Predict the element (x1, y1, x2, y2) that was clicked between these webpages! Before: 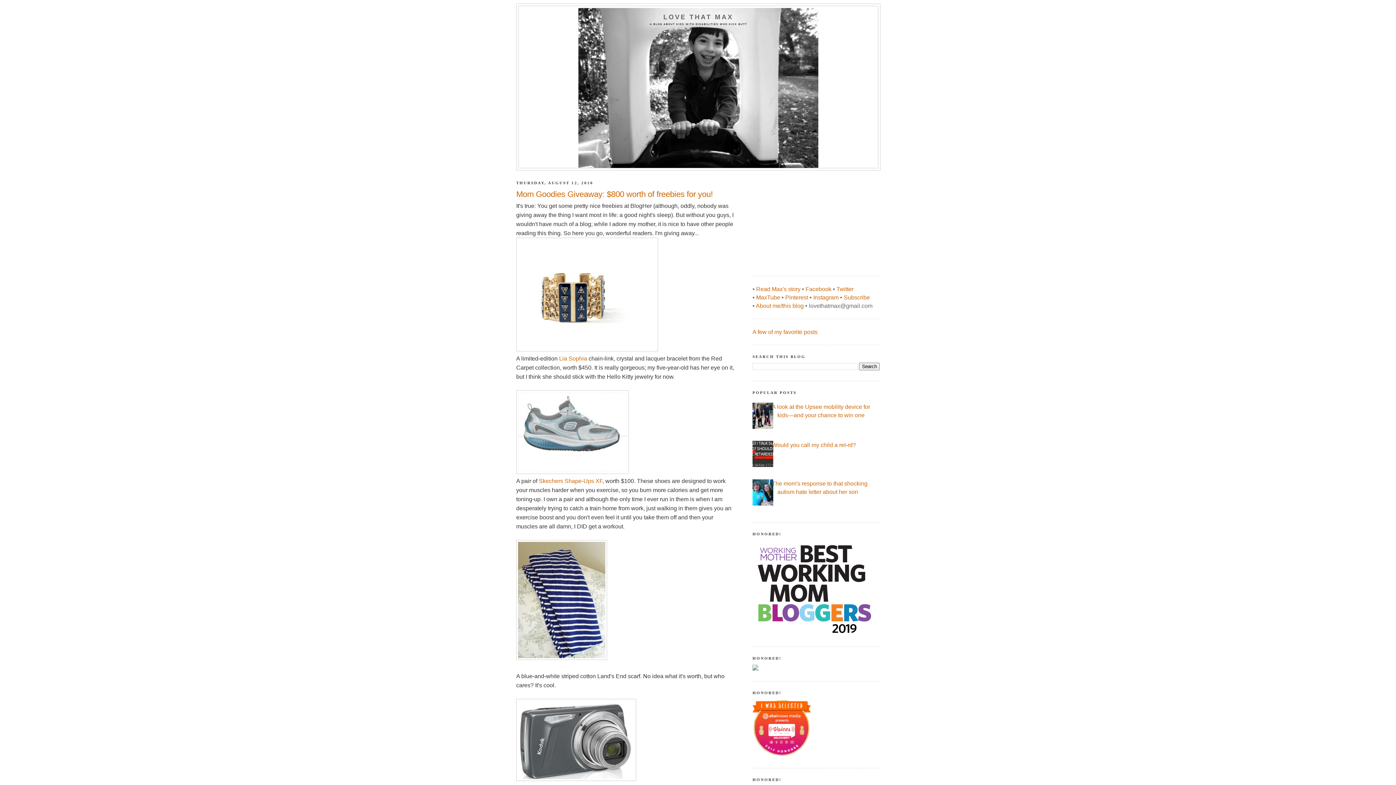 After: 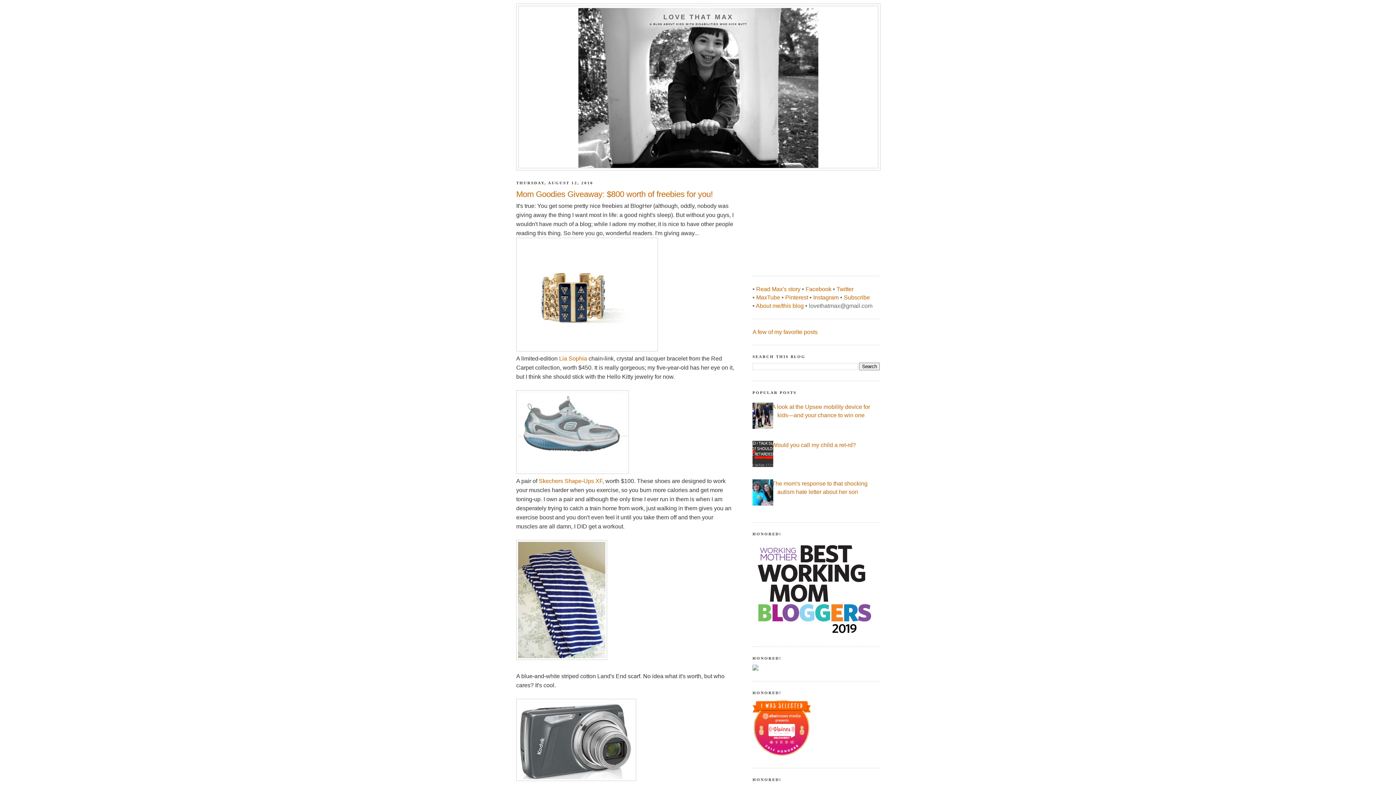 Action: bbox: (516, 346, 658, 352)